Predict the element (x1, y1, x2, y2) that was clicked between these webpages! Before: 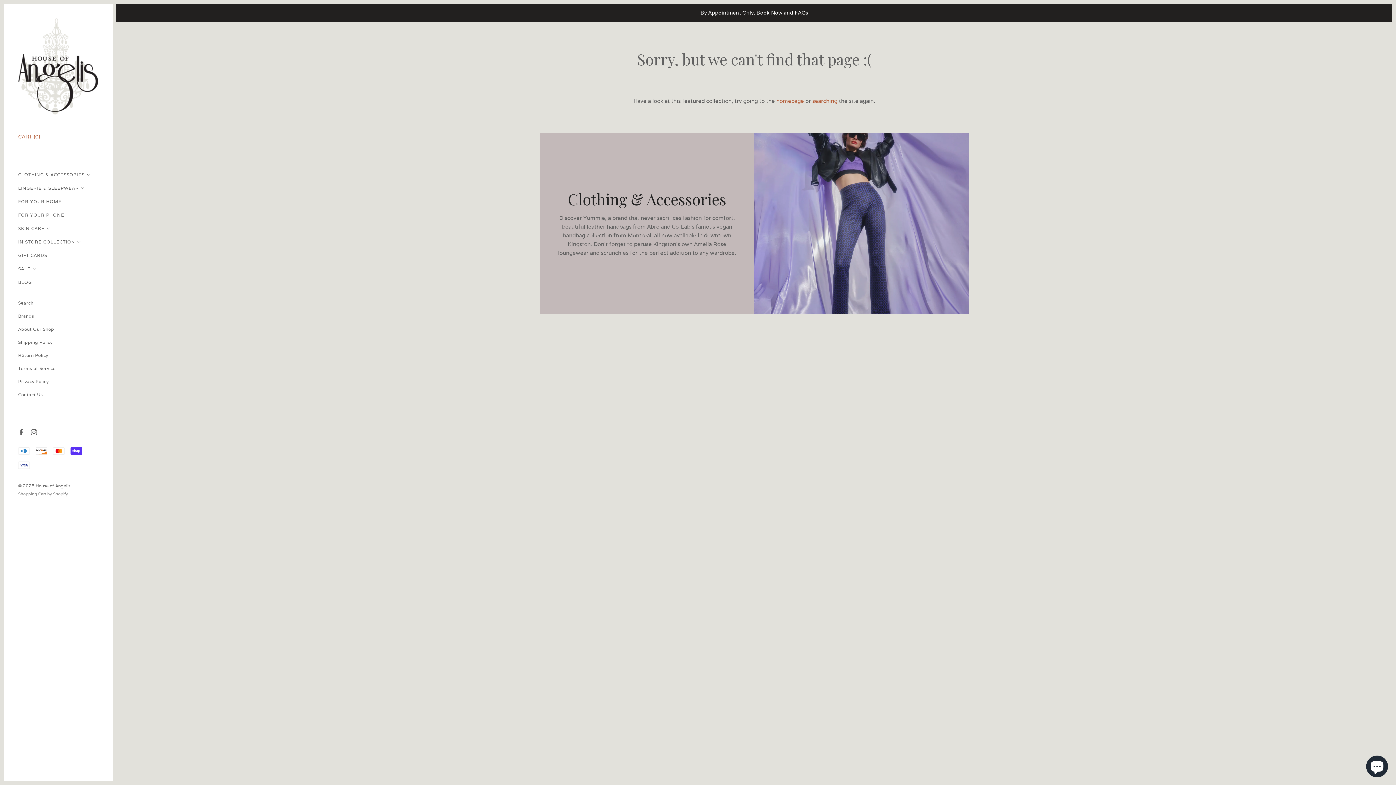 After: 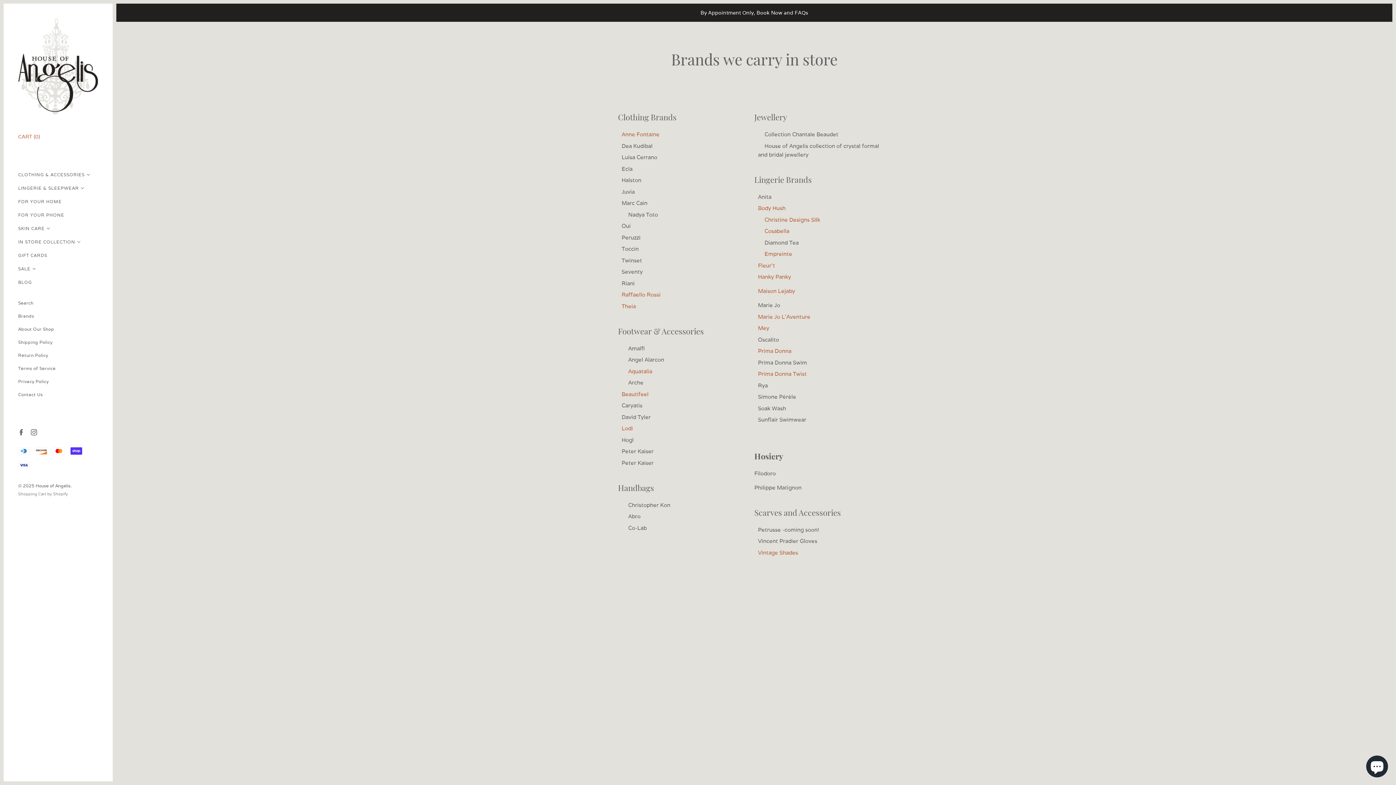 Action: label: Brands bbox: (18, 313, 34, 319)